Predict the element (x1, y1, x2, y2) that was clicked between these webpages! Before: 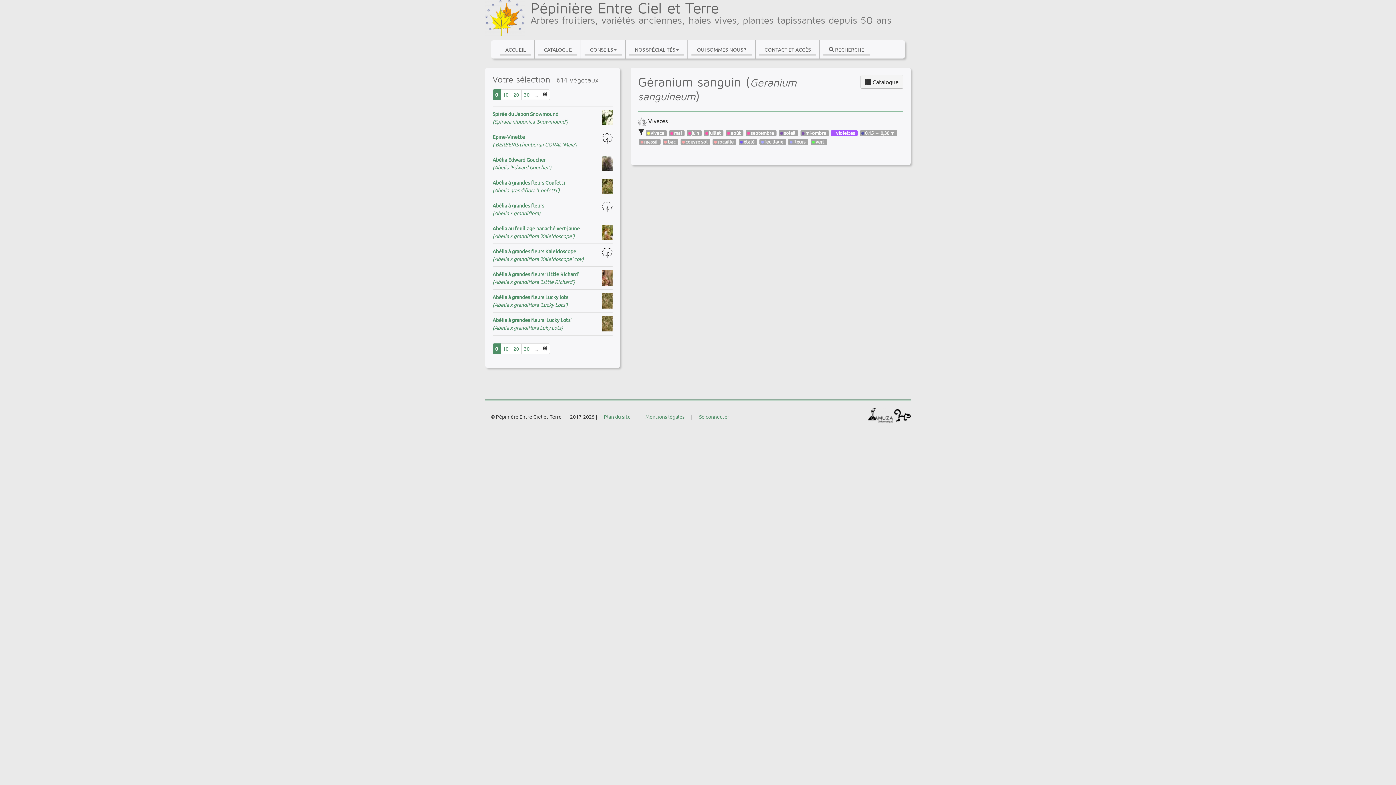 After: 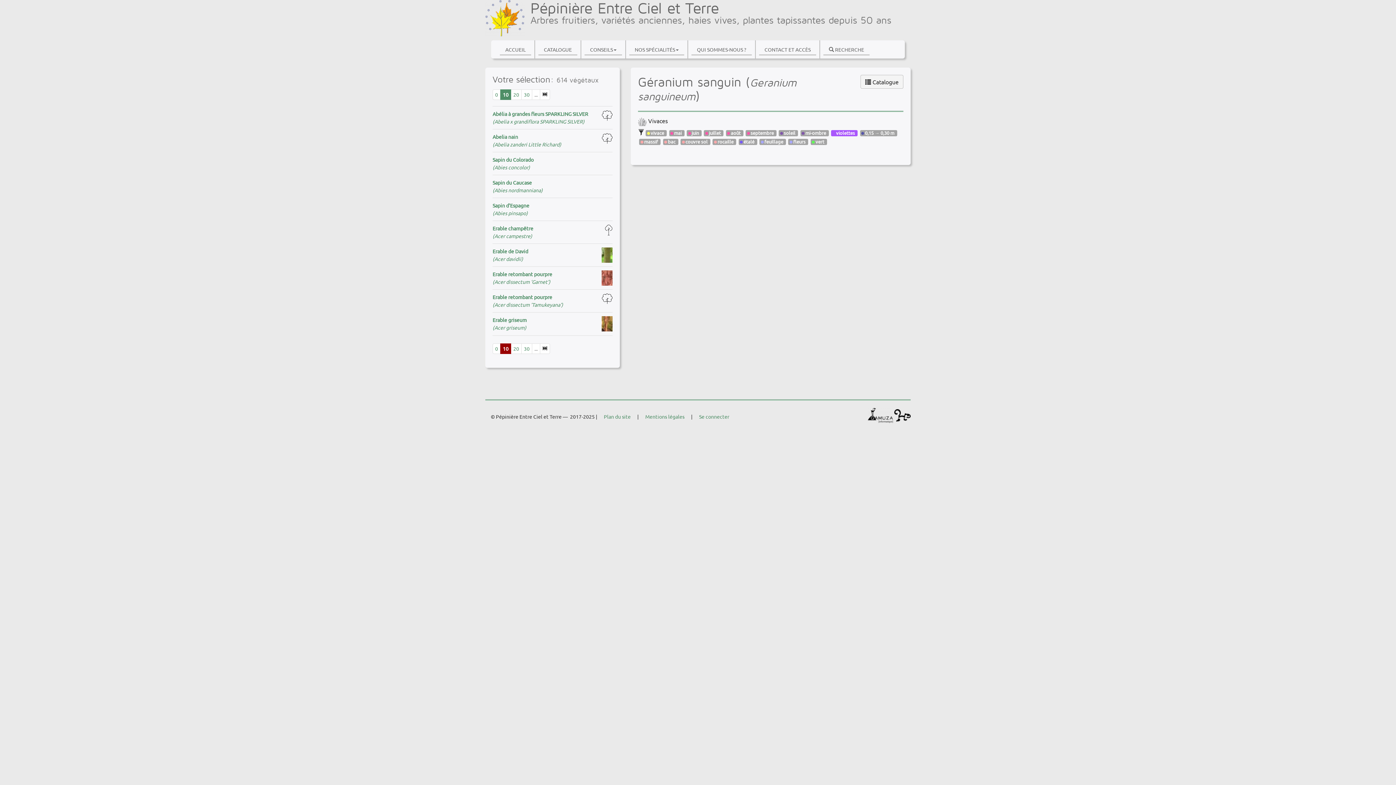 Action: label: 10 bbox: (500, 343, 511, 354)